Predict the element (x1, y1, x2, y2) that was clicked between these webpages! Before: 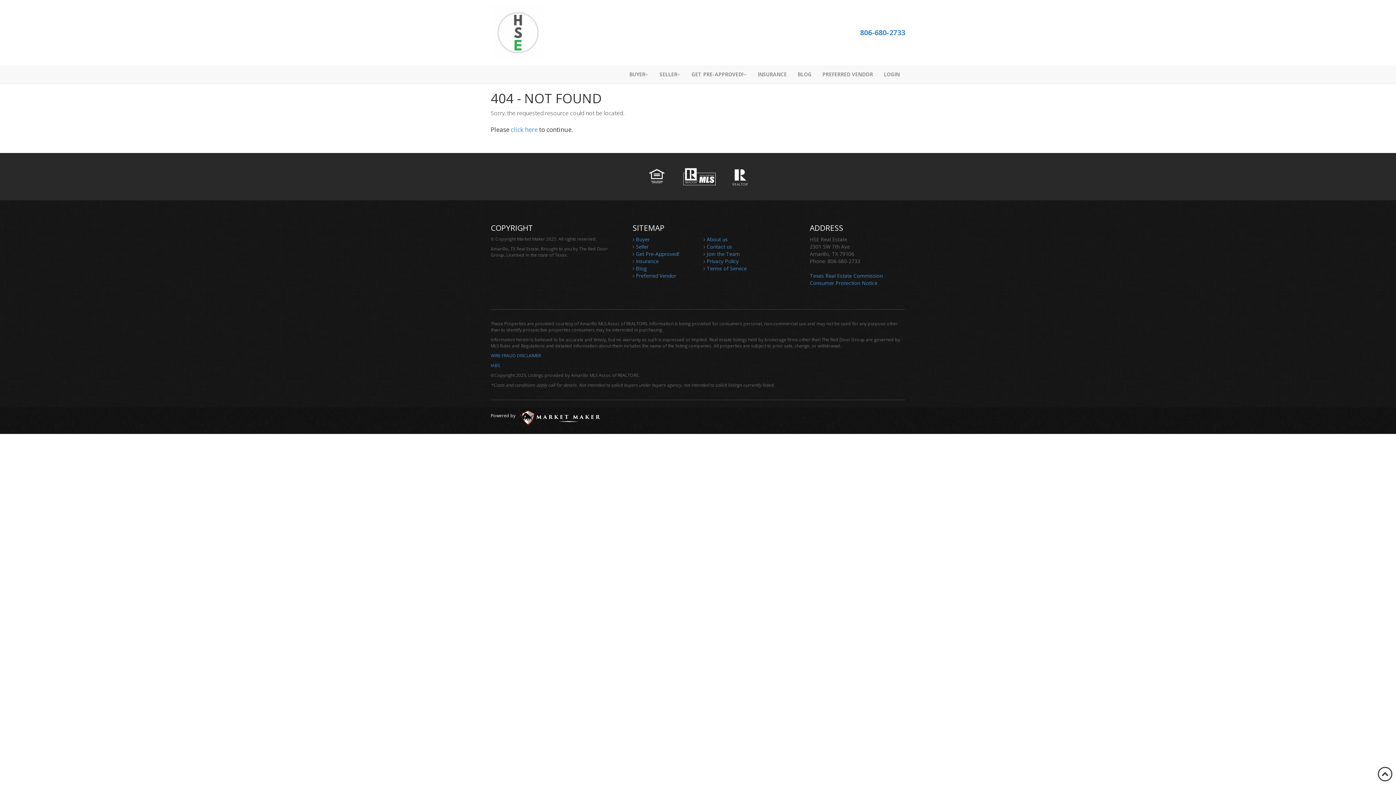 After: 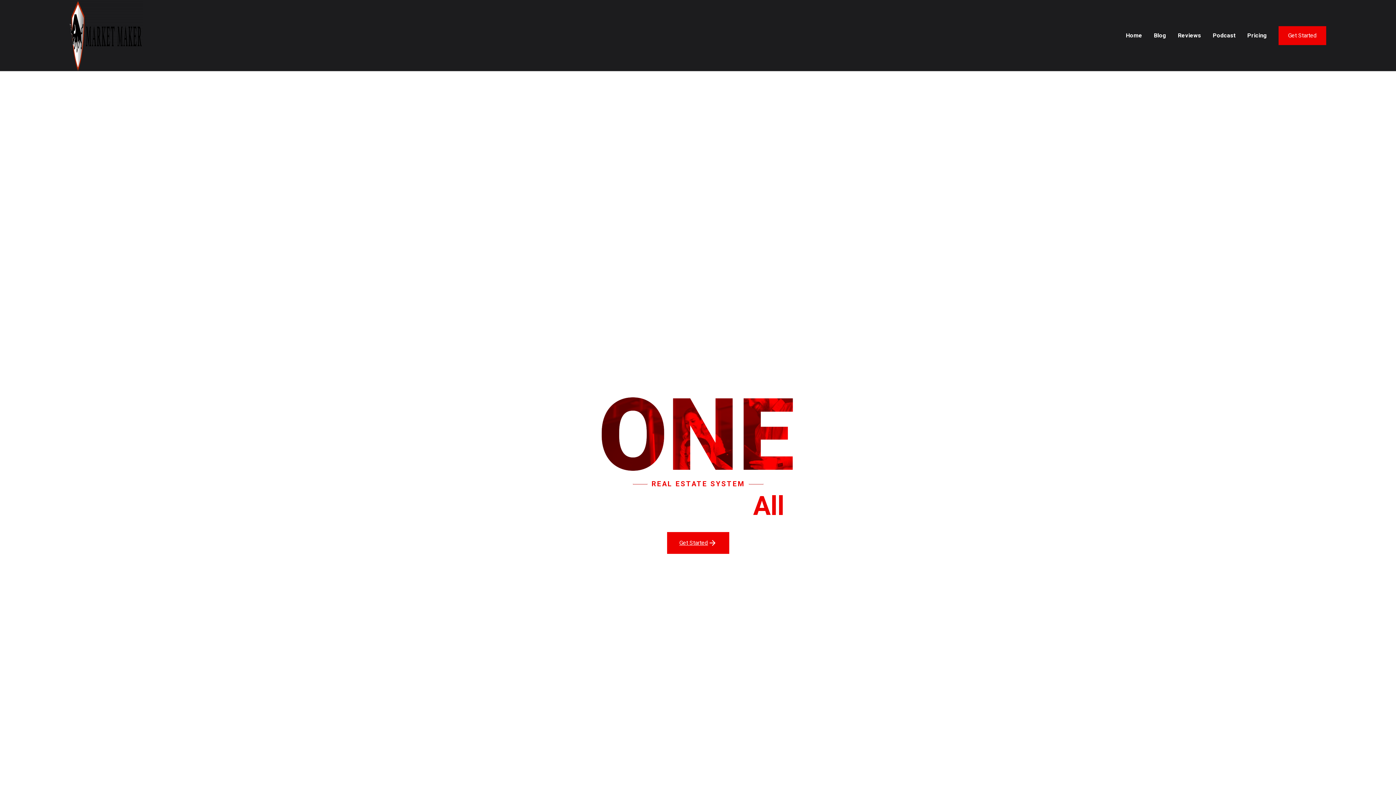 Action: bbox: (636, 257, 658, 264) label: Insurance